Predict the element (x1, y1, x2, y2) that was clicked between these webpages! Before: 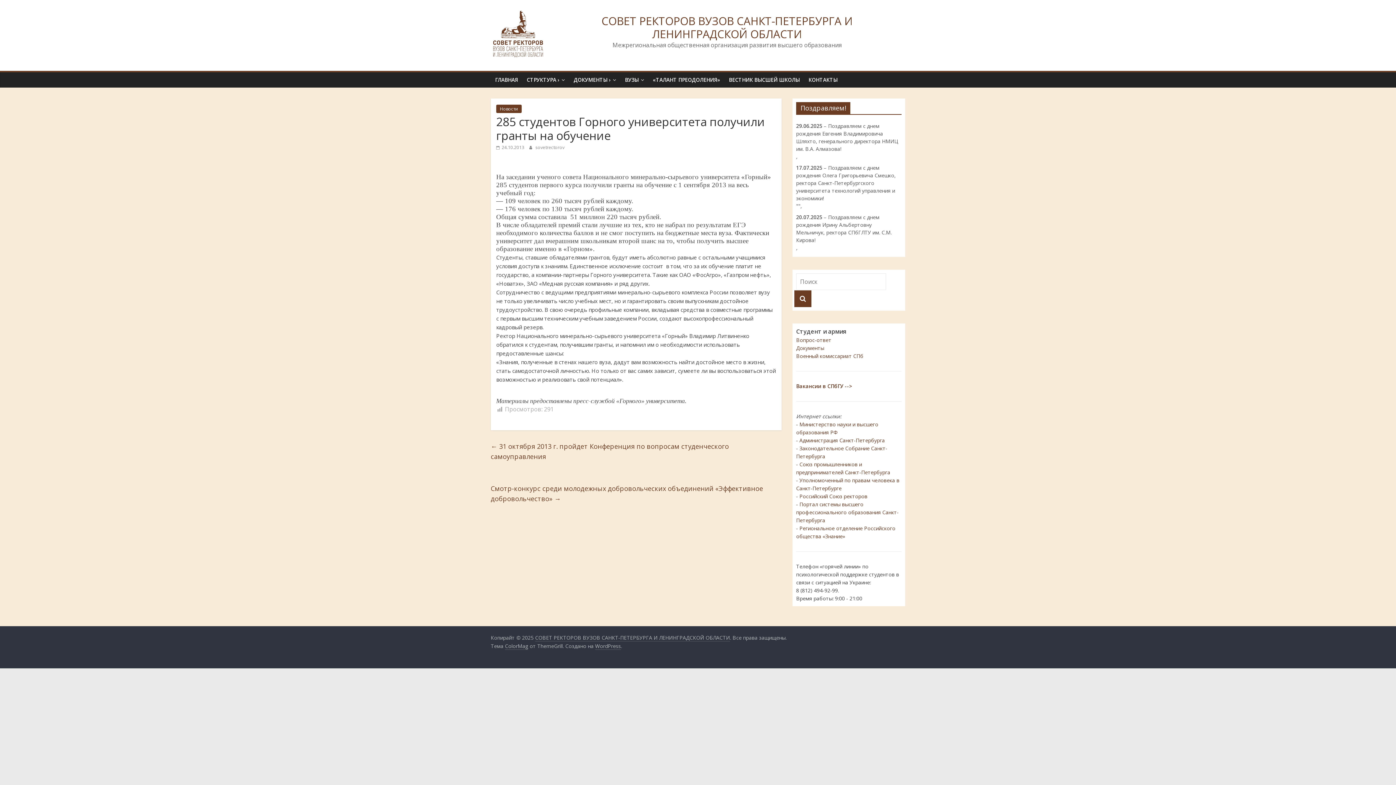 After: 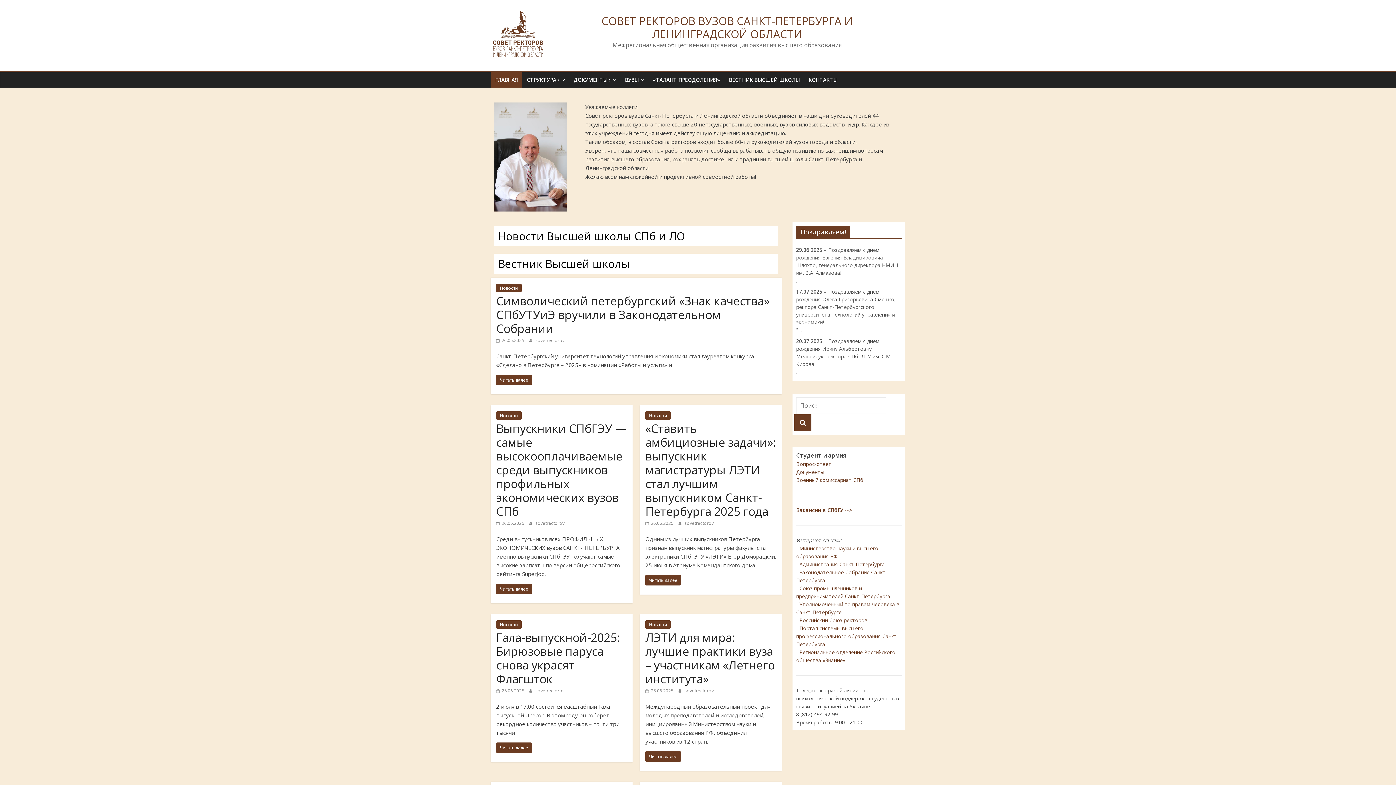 Action: bbox: (556, 14, 898, 40) label: СОВЕТ РЕКТОРОВ ВУЗОВ САНКТ-ПЕТЕРБУРГА И ЛЕНИНГРАДСКОЙ ОБЛАСТИ